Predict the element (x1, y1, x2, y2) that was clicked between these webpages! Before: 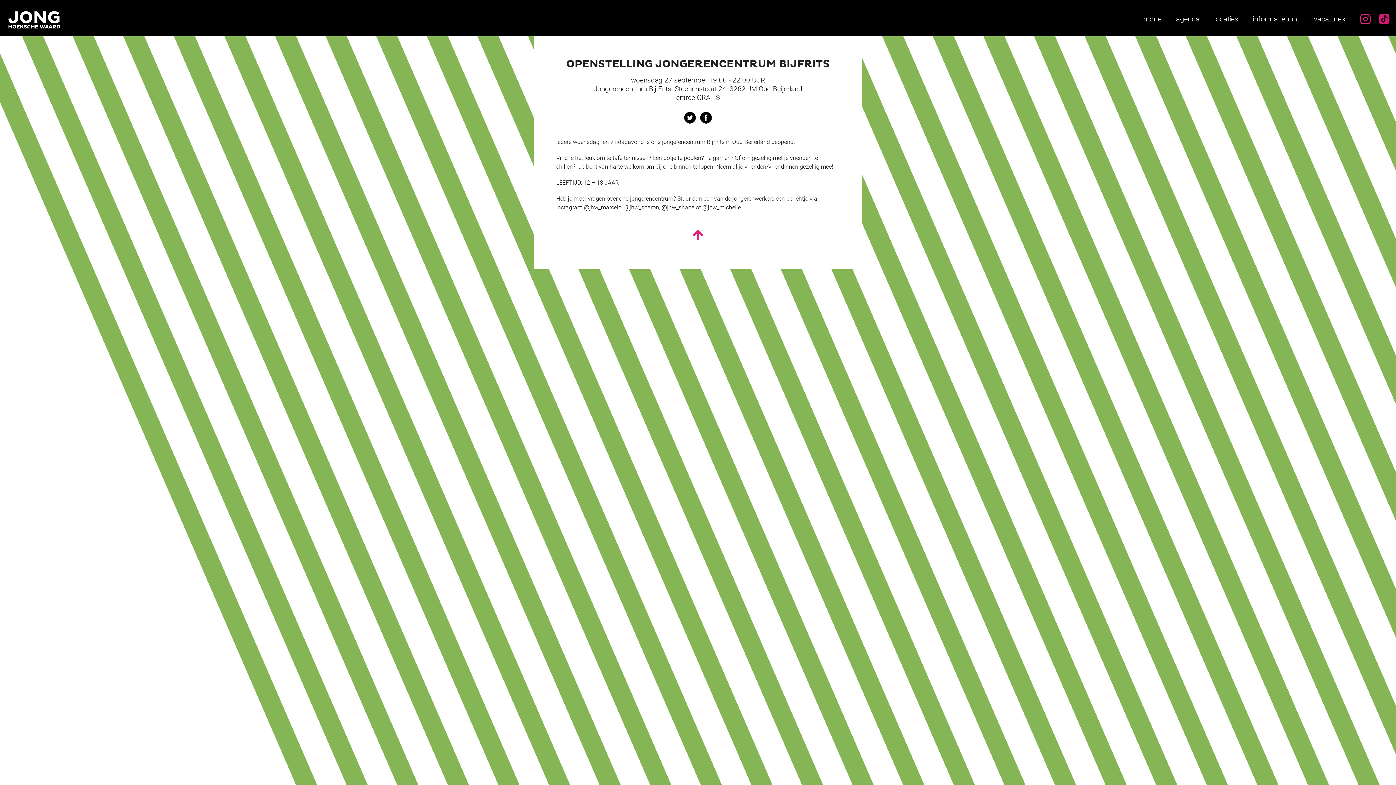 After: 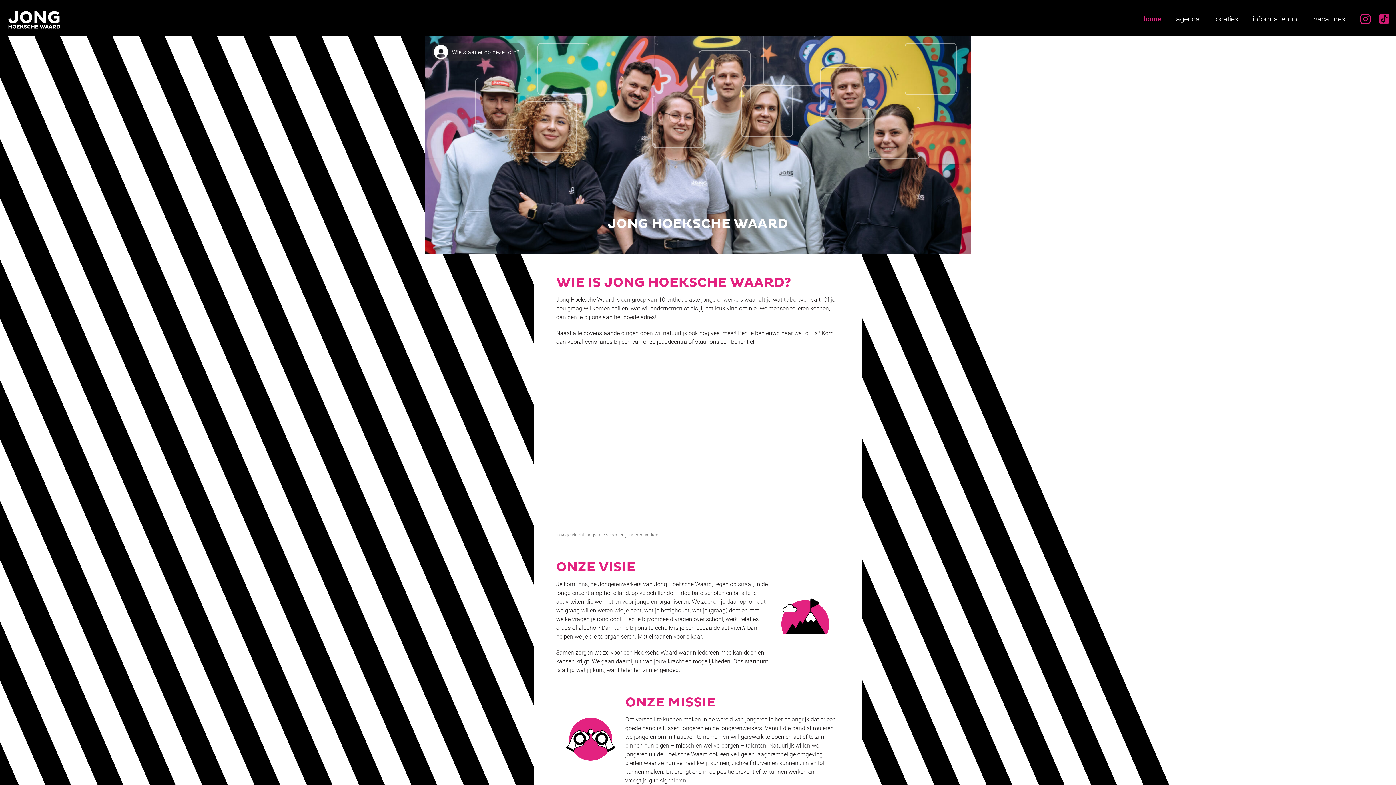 Action: bbox: (5, 7, 282, 32)